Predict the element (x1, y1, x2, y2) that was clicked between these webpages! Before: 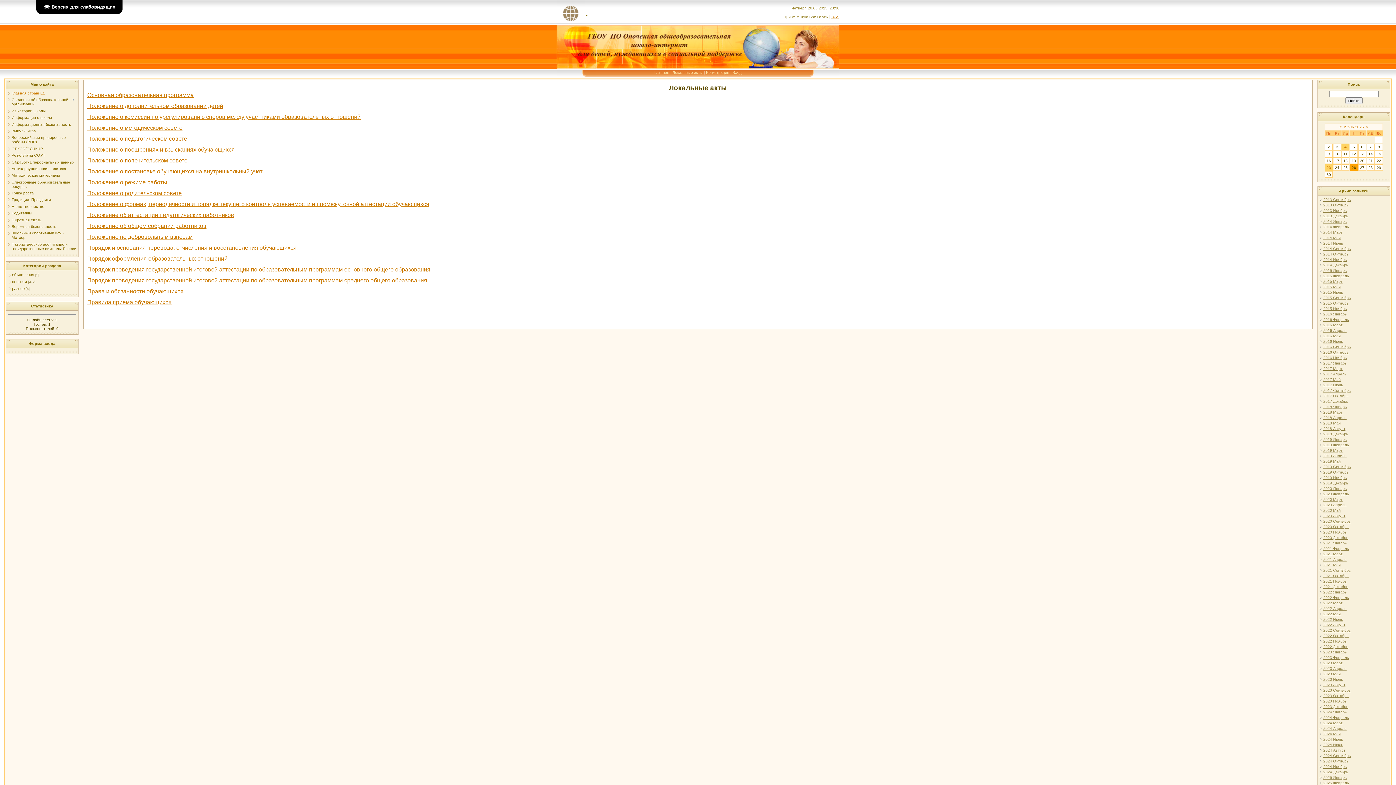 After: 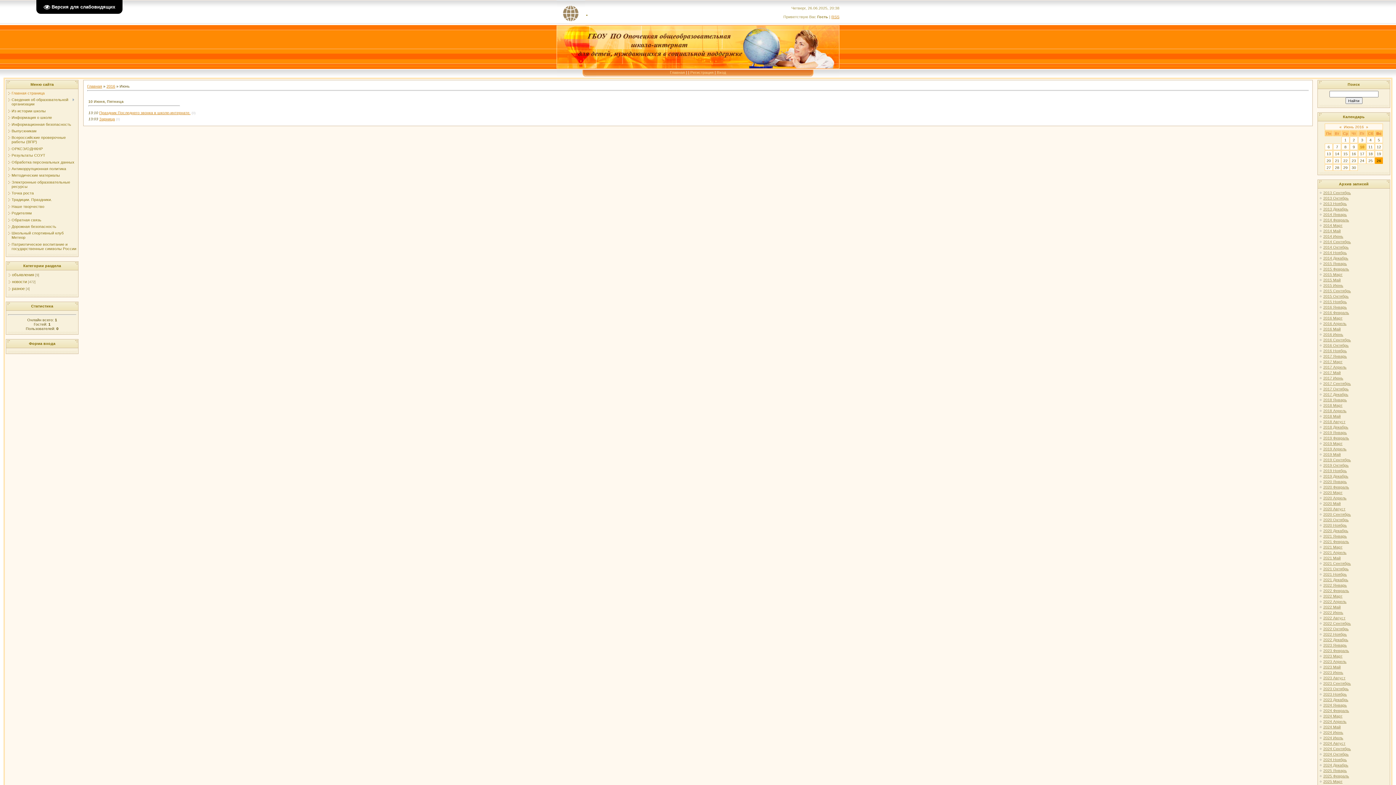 Action: bbox: (1323, 339, 1343, 343) label: 2016 Июнь